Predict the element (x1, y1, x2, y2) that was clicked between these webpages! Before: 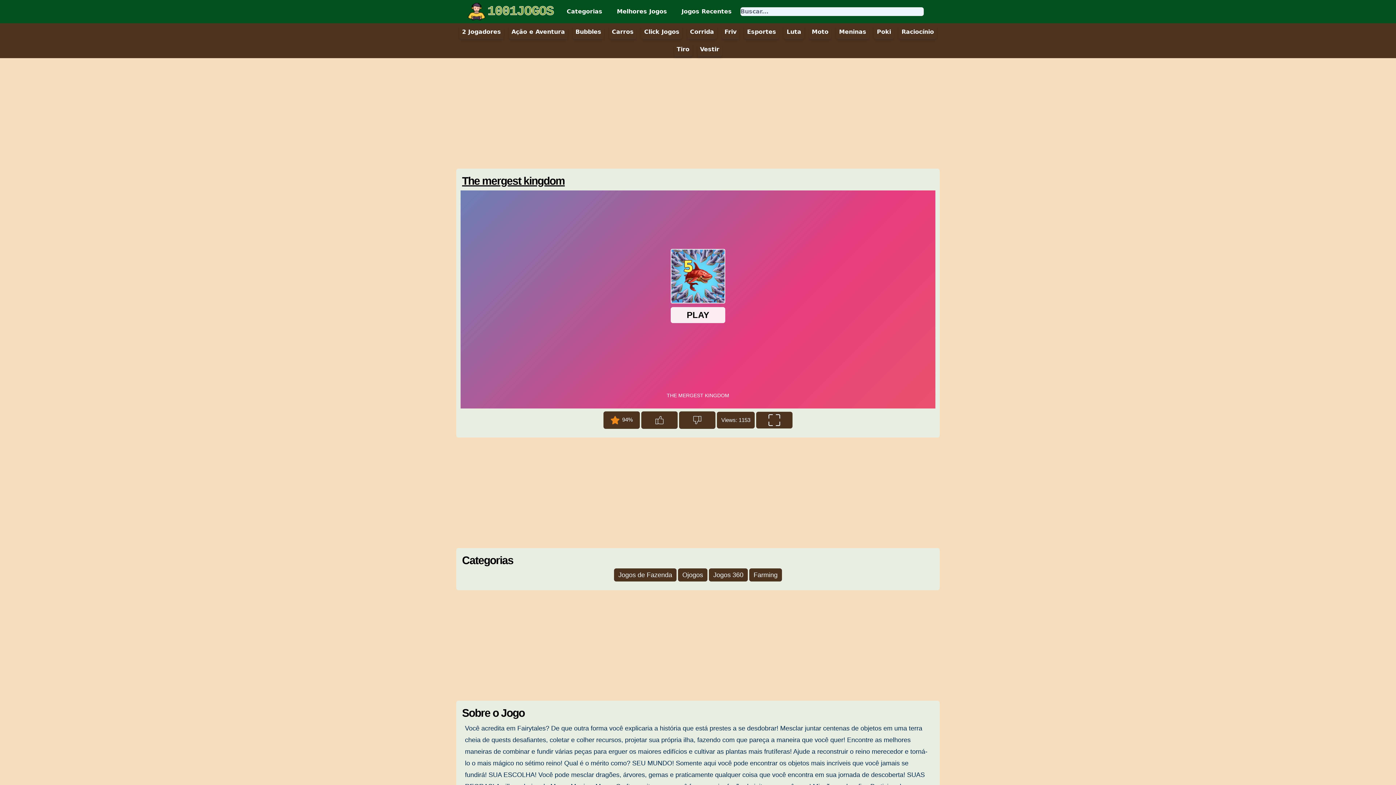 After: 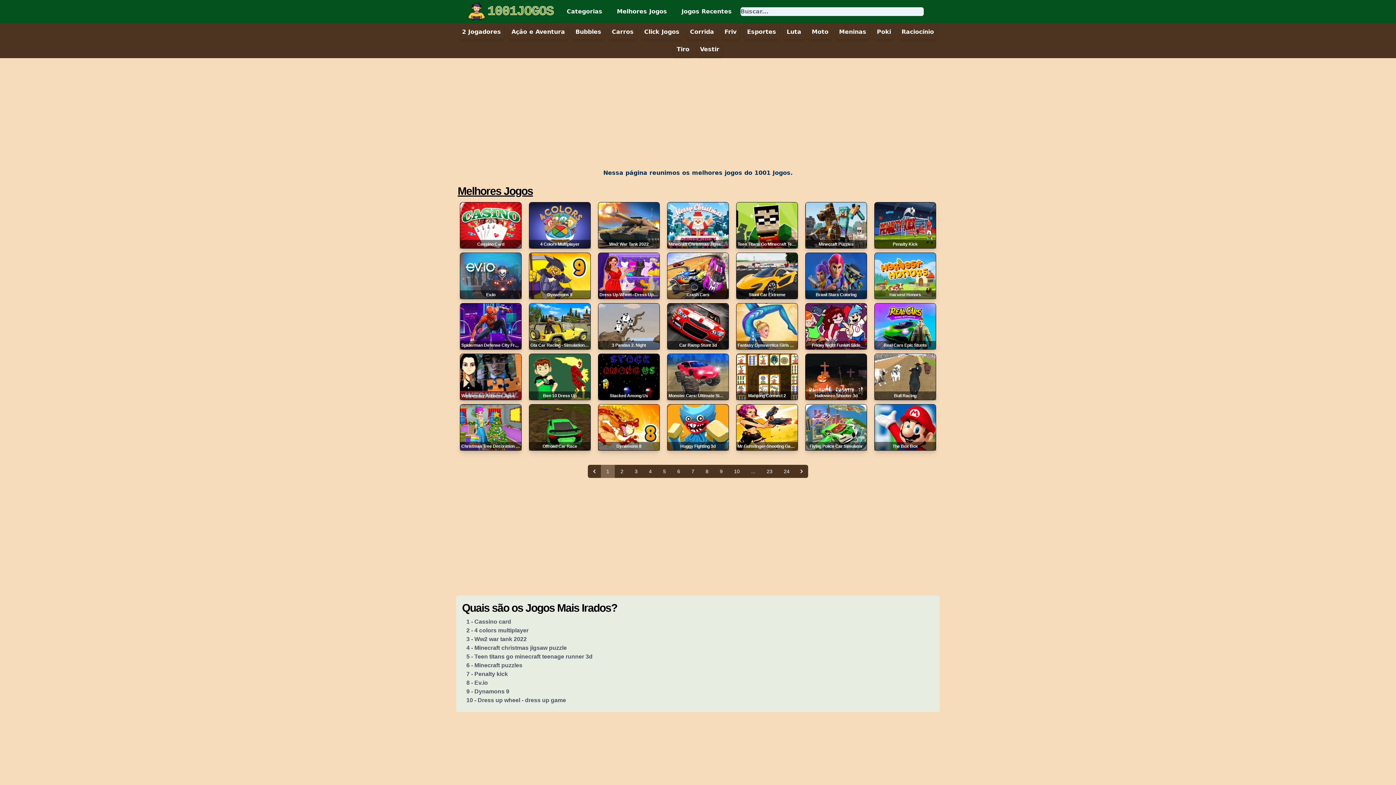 Action: bbox: (612, 4, 671, 18) label: Melhores Jogos